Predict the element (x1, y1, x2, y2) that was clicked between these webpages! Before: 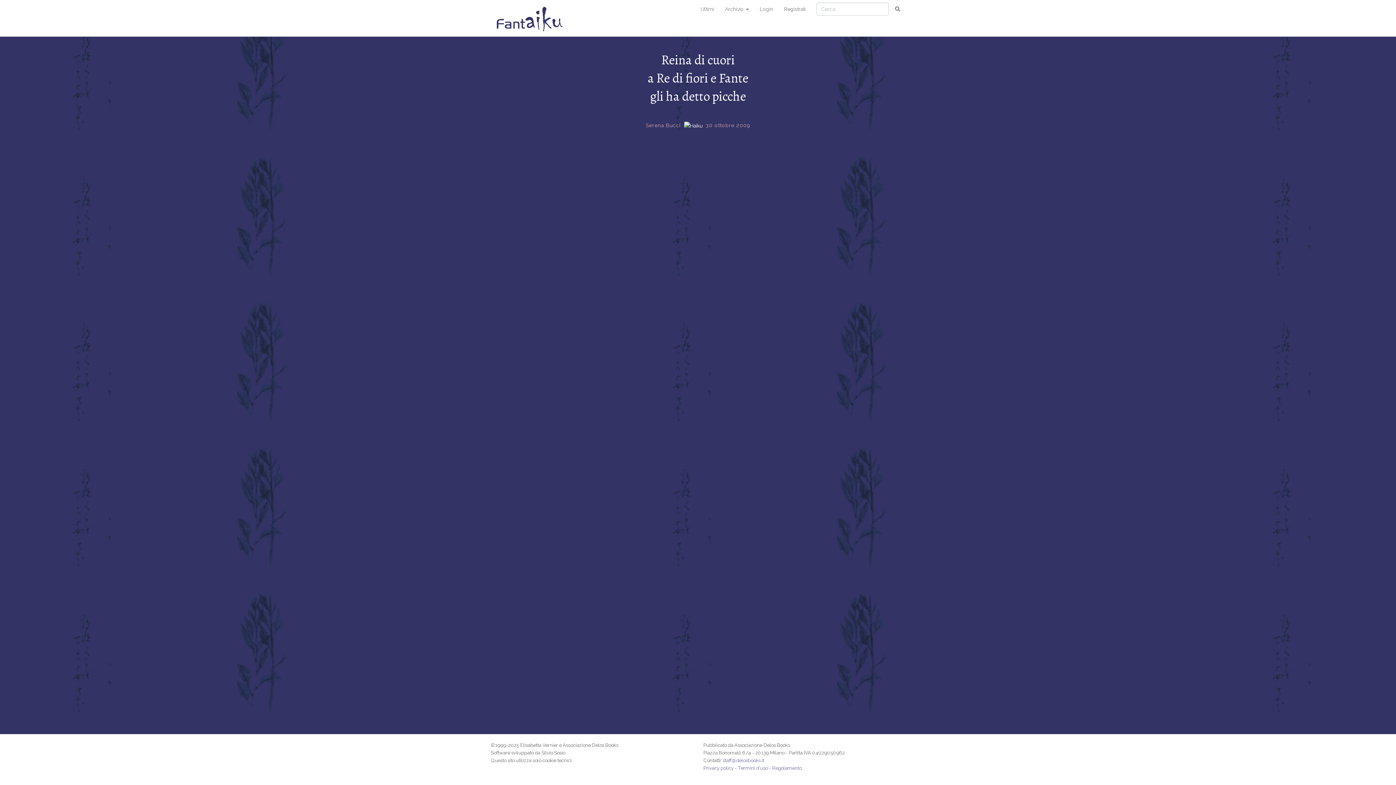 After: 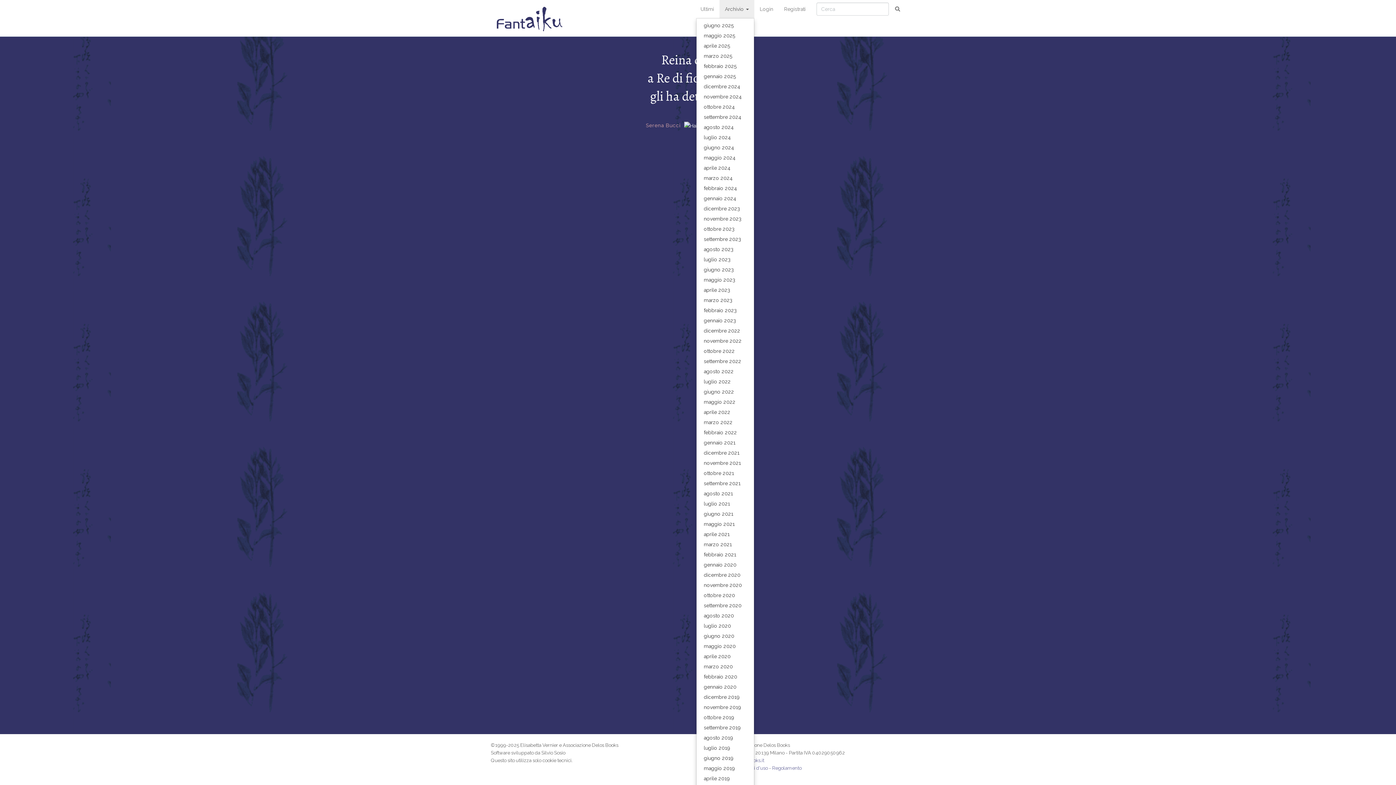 Action: label: Archivio  bbox: (719, 0, 754, 18)